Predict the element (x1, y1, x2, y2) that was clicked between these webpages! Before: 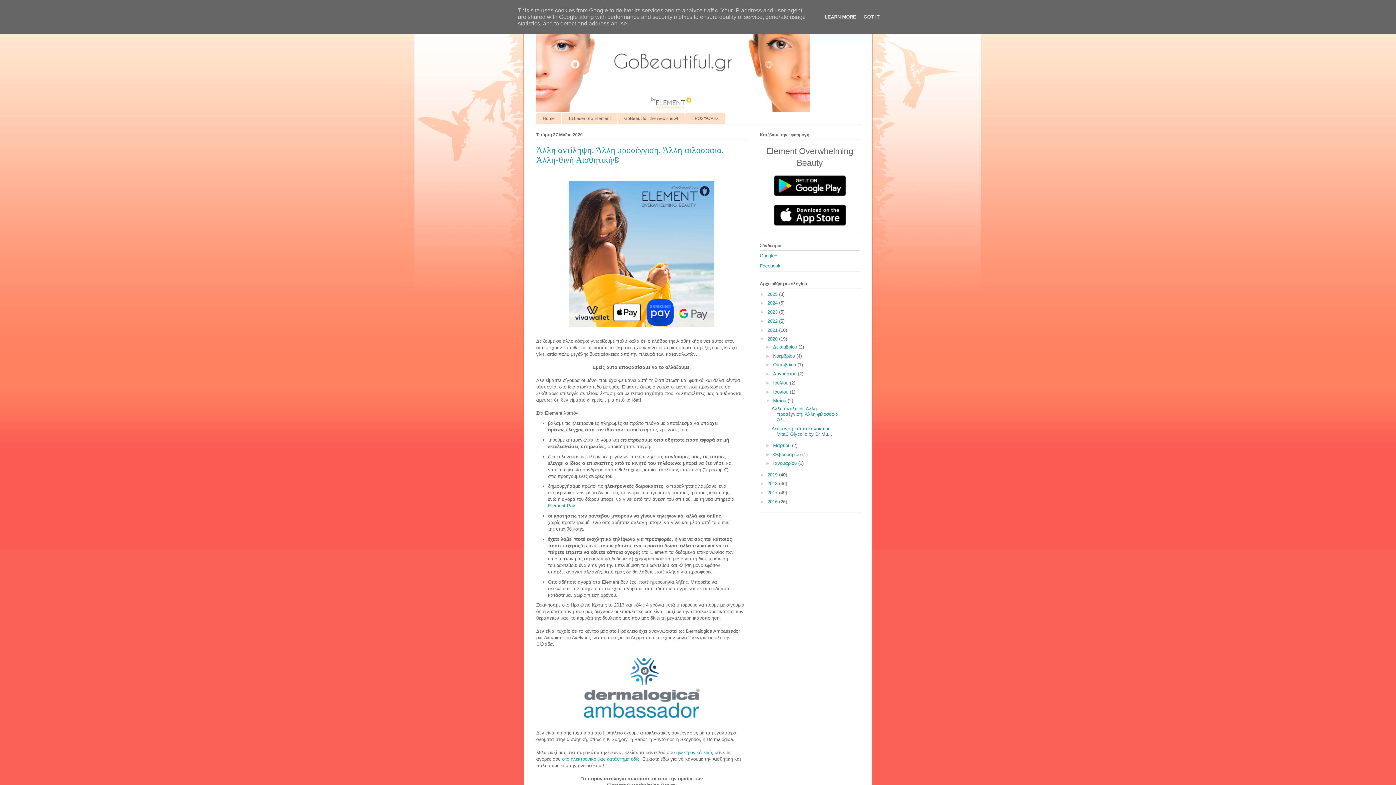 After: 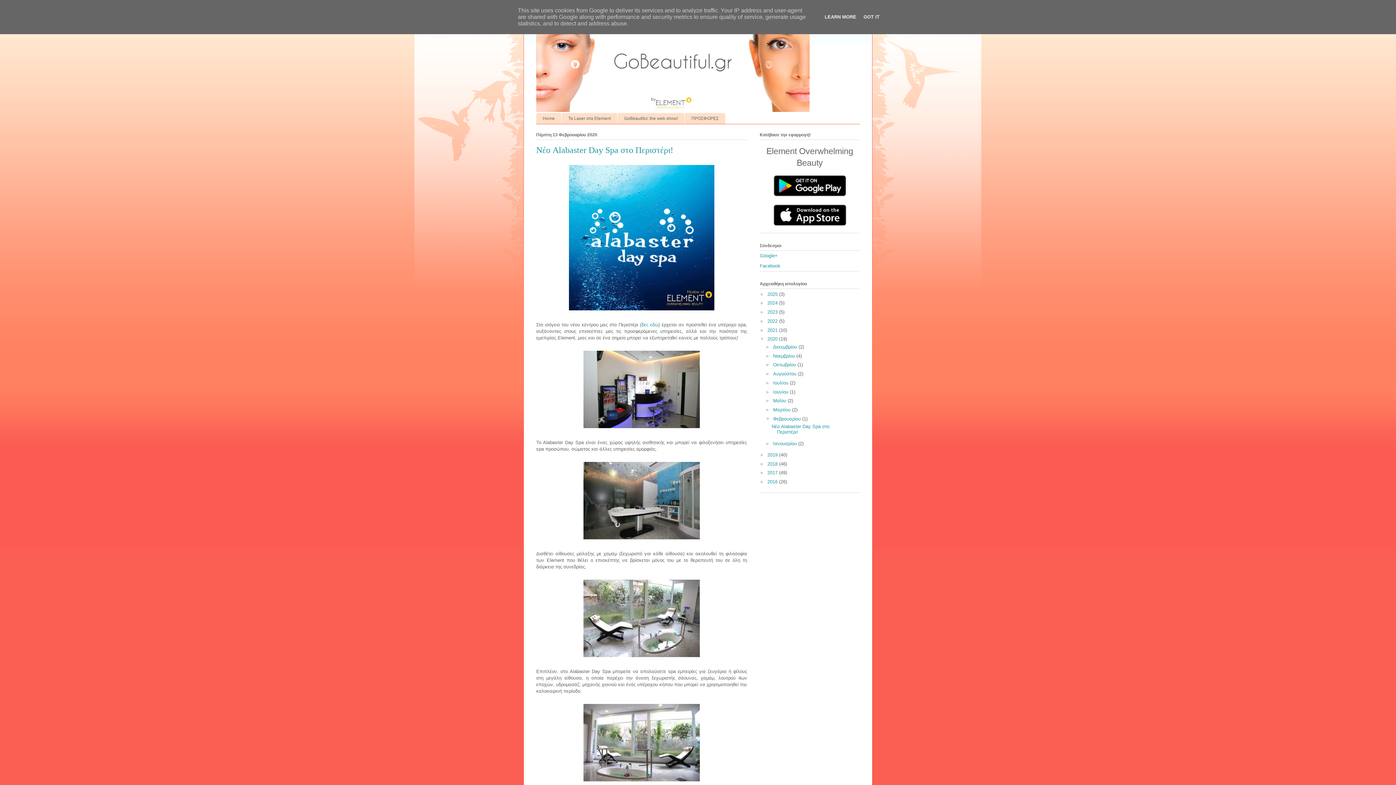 Action: label: Φεβρουαρίου  bbox: (773, 451, 802, 457)